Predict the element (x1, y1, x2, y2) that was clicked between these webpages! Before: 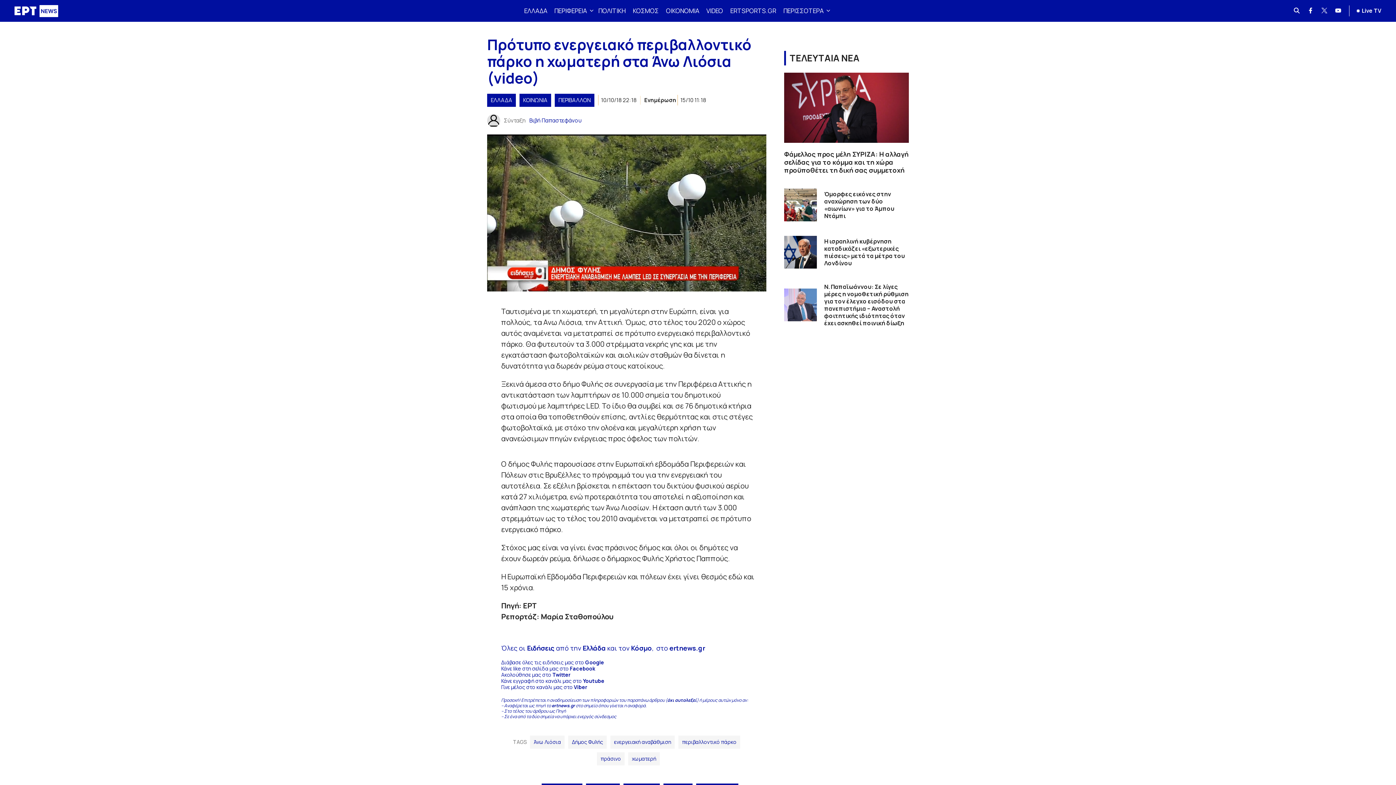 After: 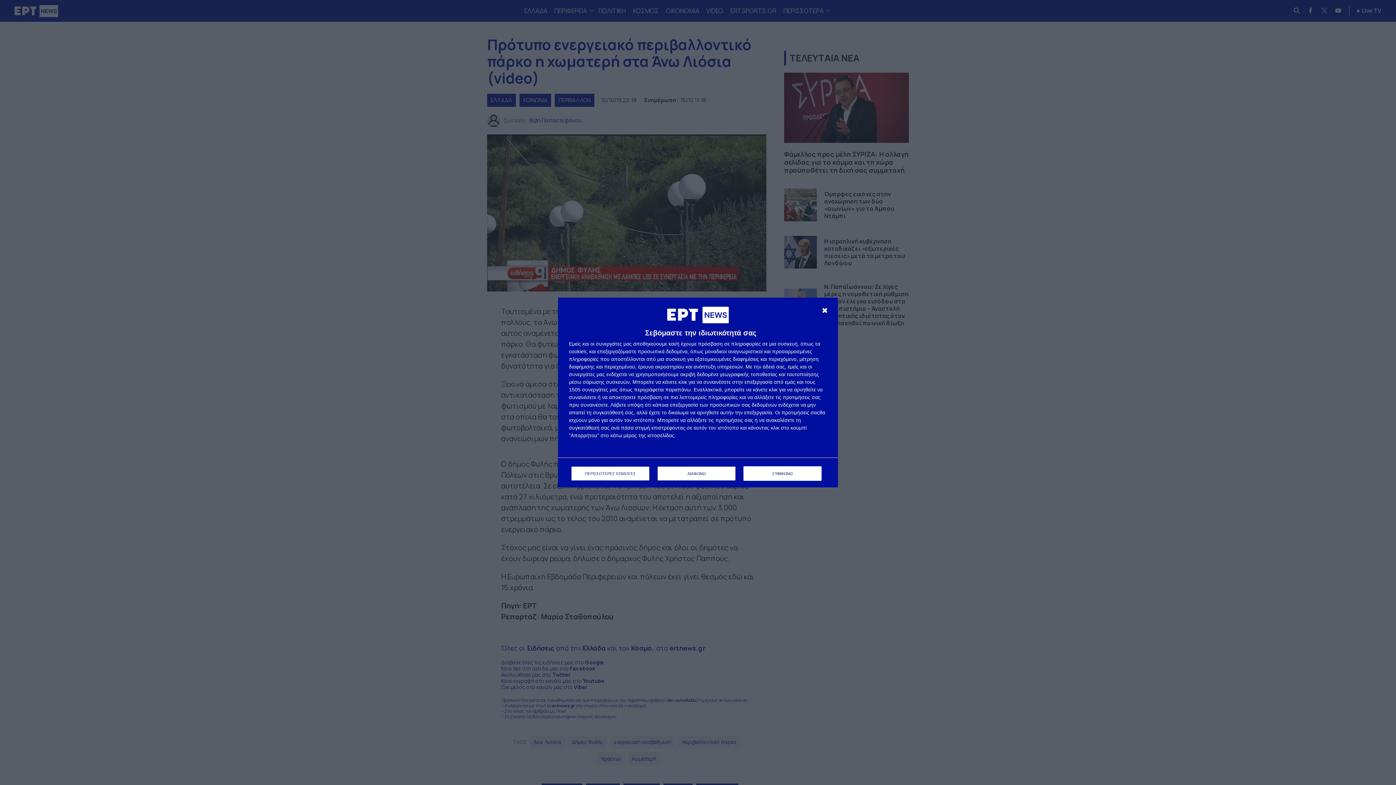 Action: bbox: (823, 0, 831, 21)